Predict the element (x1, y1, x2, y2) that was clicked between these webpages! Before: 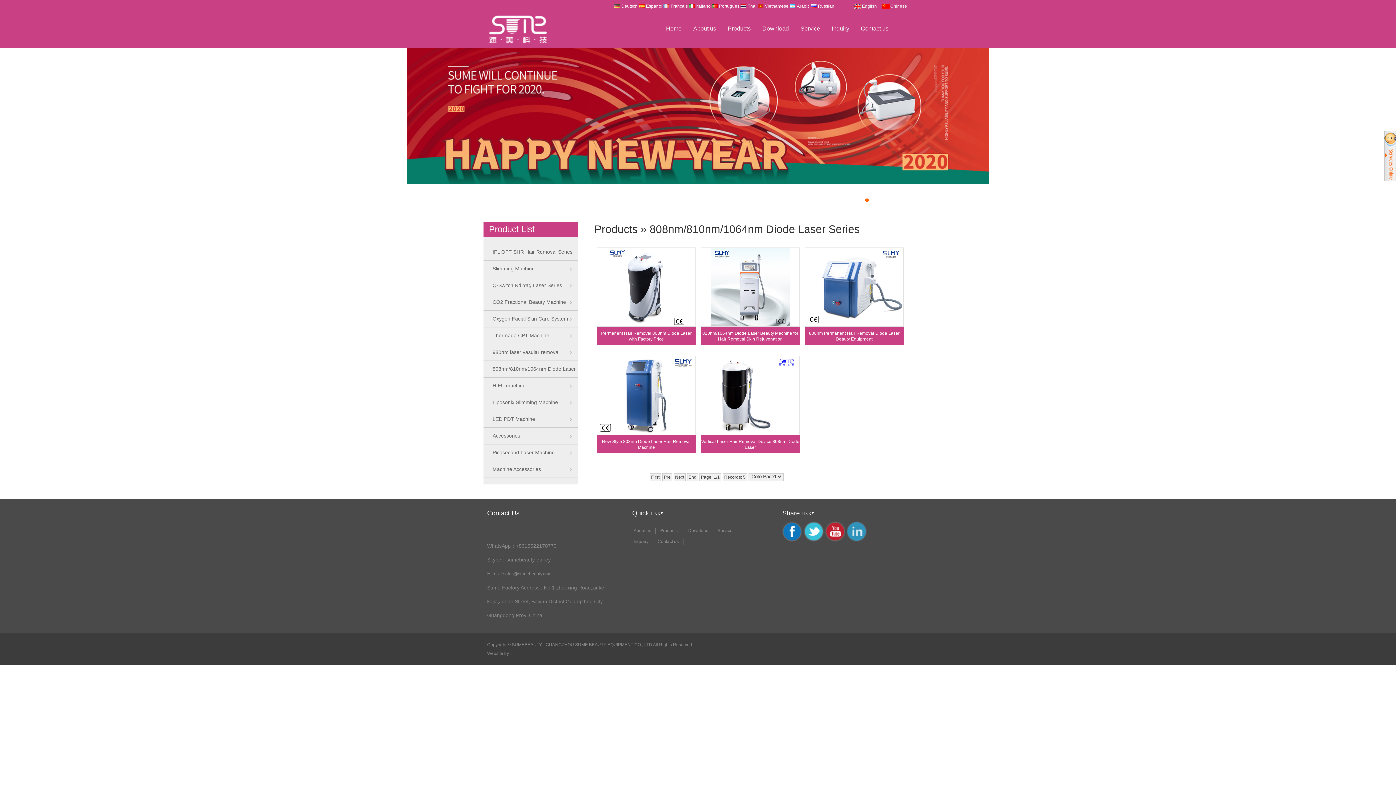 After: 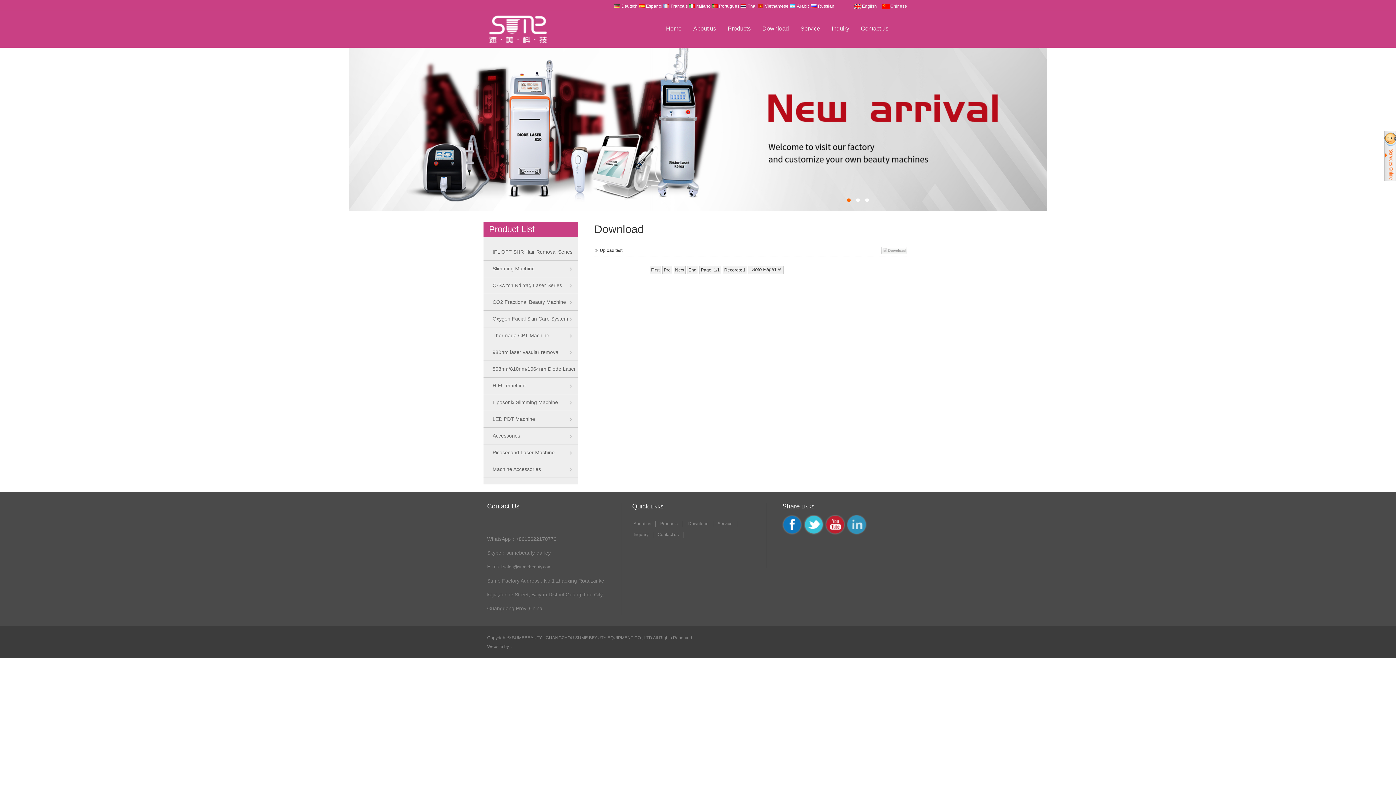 Action: bbox: (750, 10, 789, 46) label: Download